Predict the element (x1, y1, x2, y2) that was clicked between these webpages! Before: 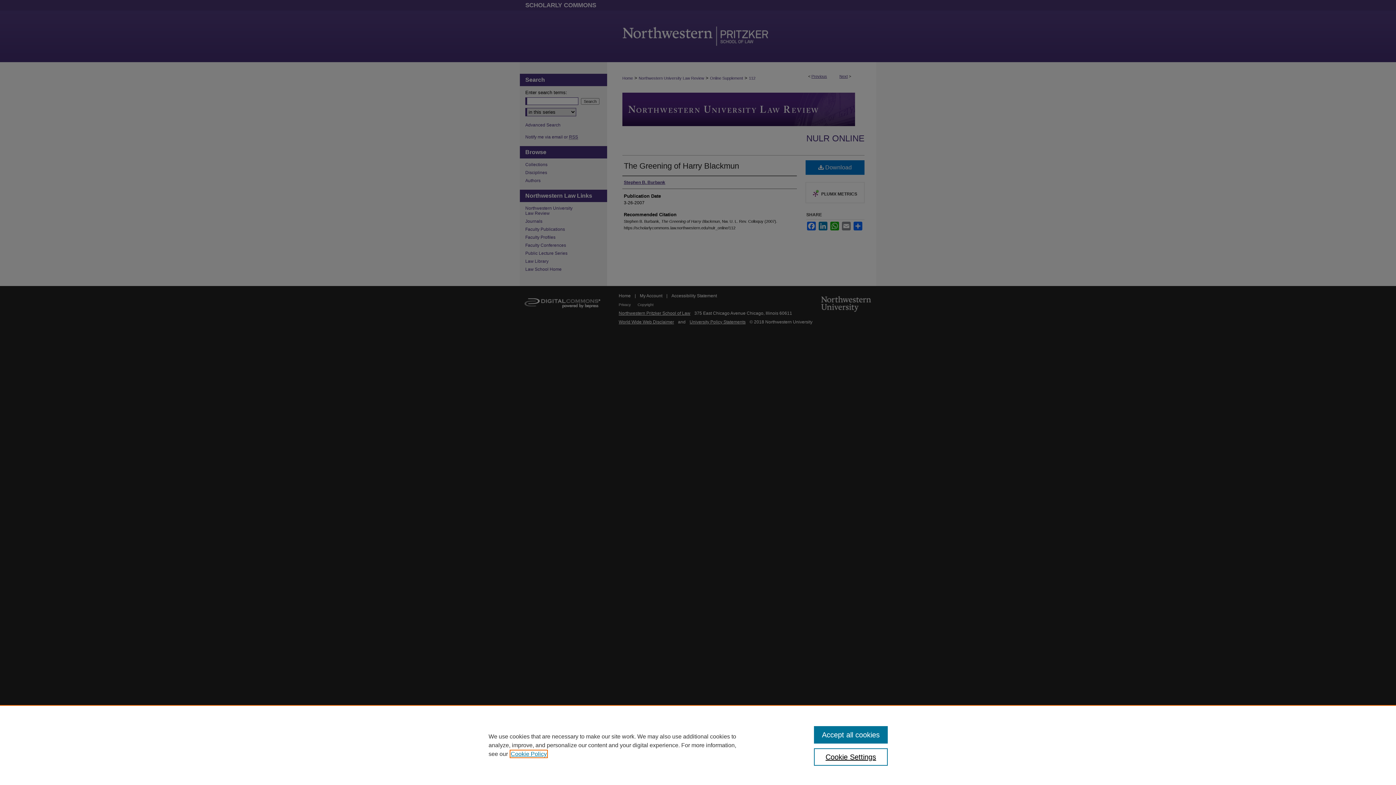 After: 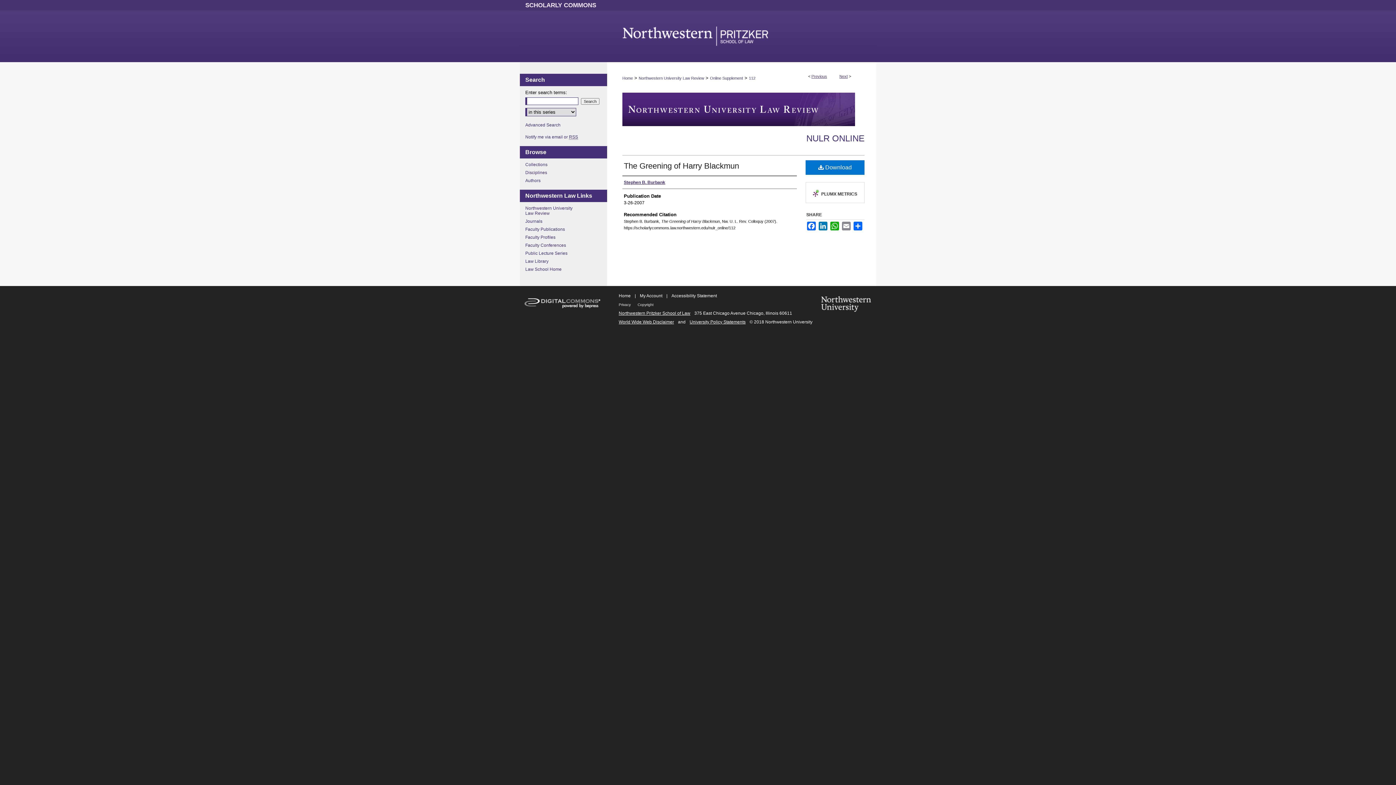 Action: label: Accept all cookies bbox: (814, 726, 887, 744)